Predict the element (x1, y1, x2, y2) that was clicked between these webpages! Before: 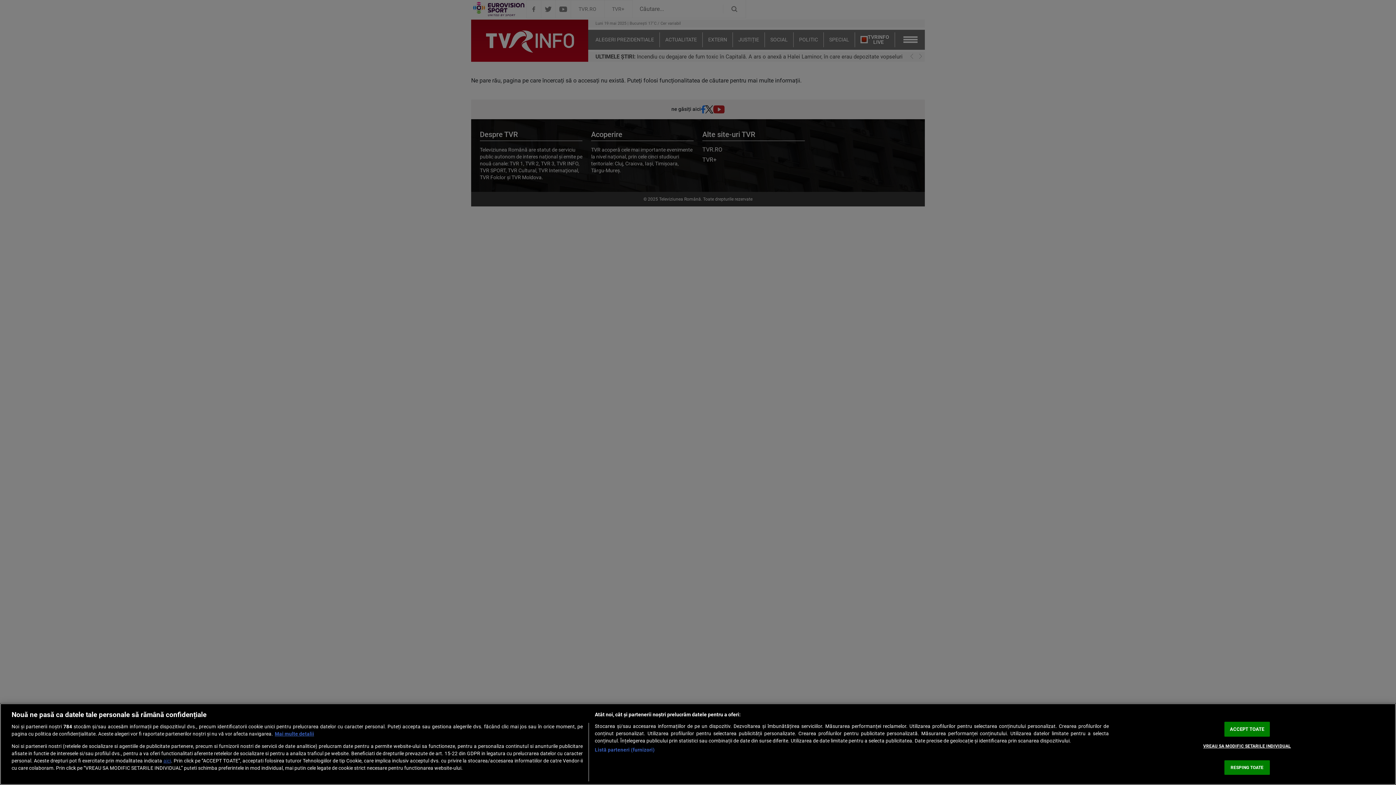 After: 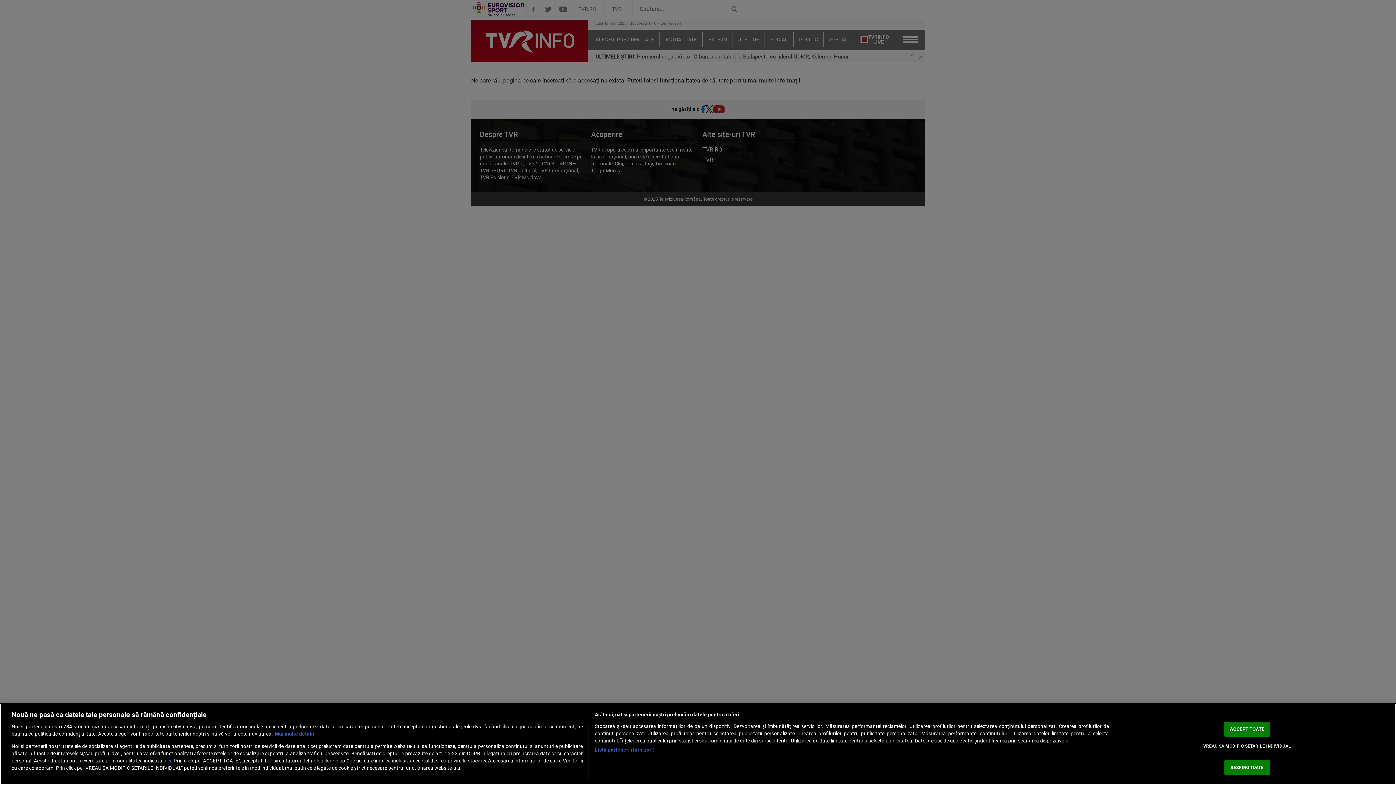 Action: bbox: (163, 758, 171, 763) label: aici